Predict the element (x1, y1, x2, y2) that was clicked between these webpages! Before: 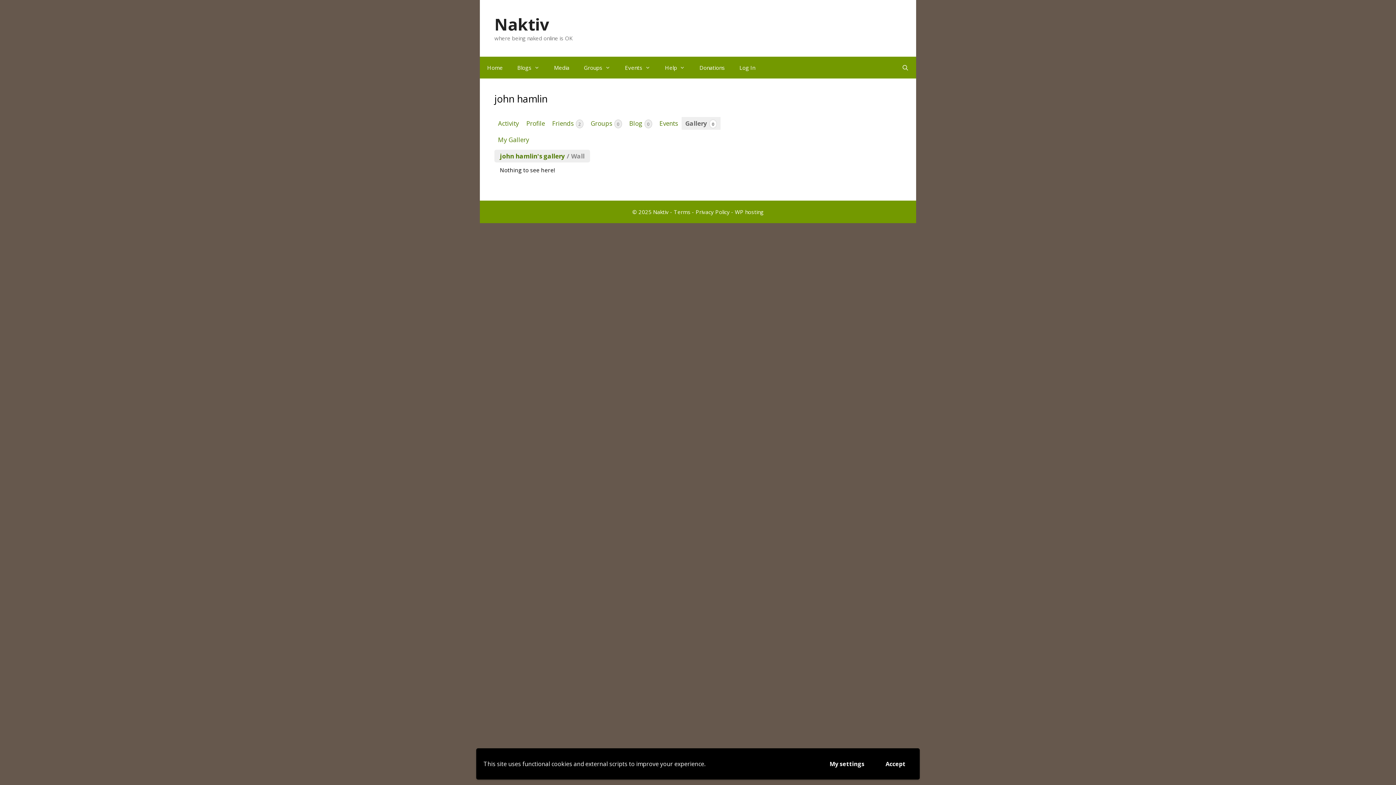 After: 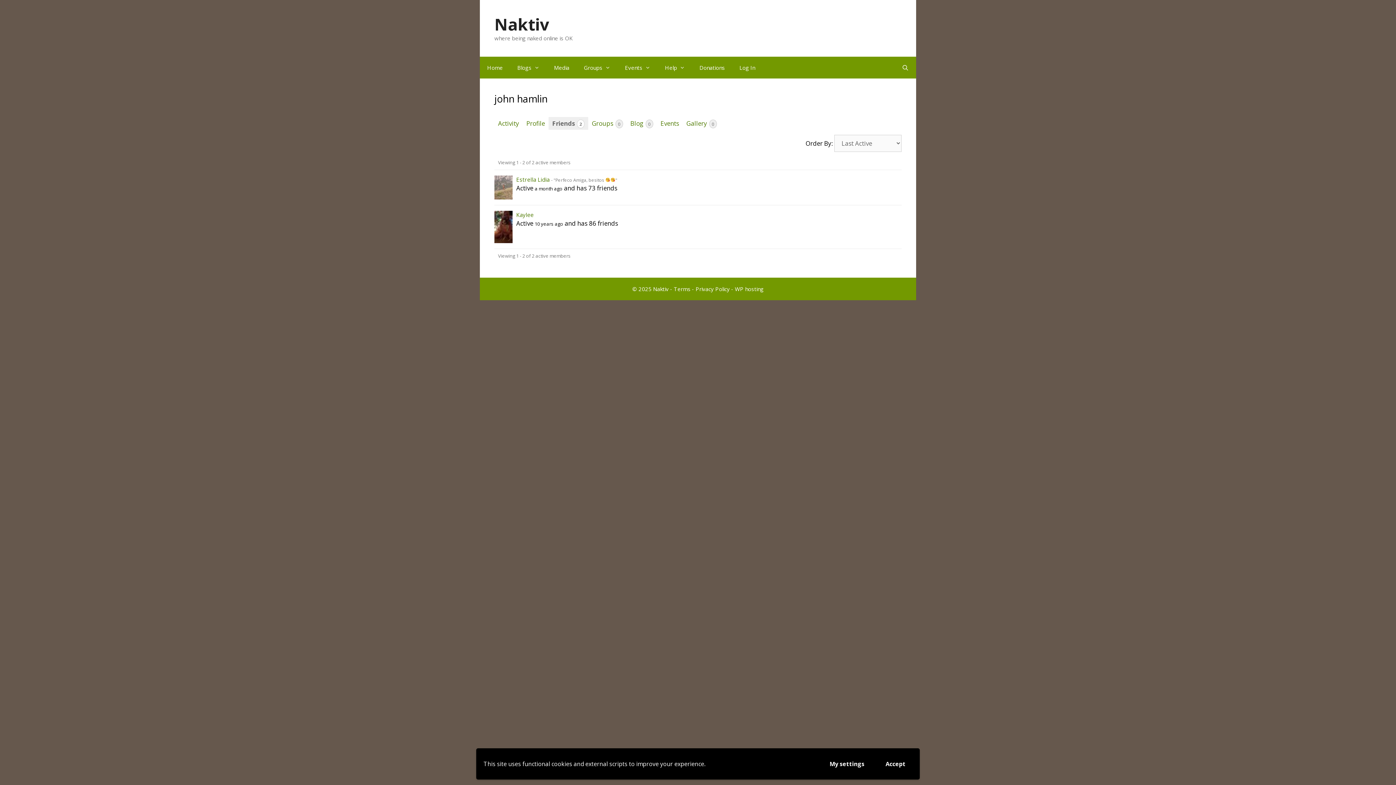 Action: label: Friends 2 bbox: (548, 117, 587, 129)